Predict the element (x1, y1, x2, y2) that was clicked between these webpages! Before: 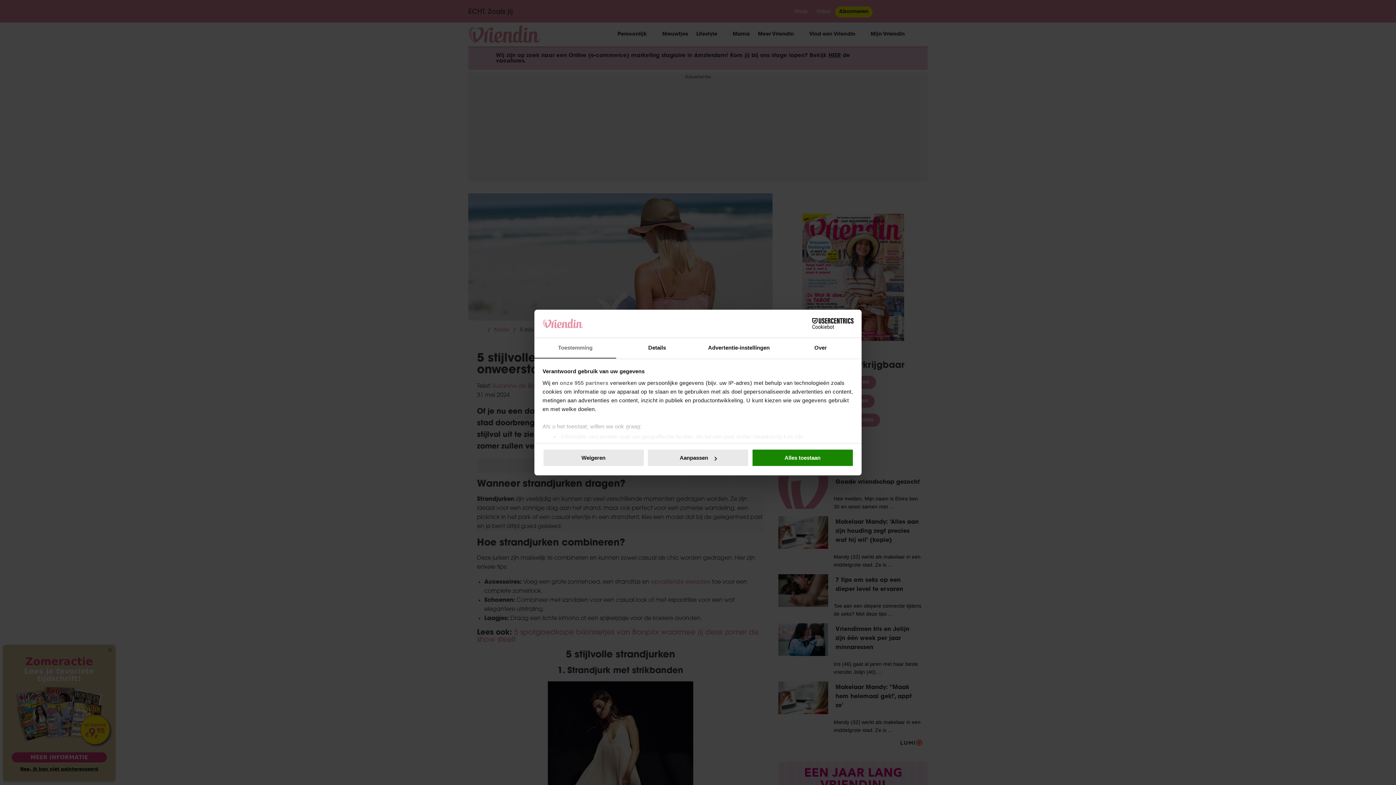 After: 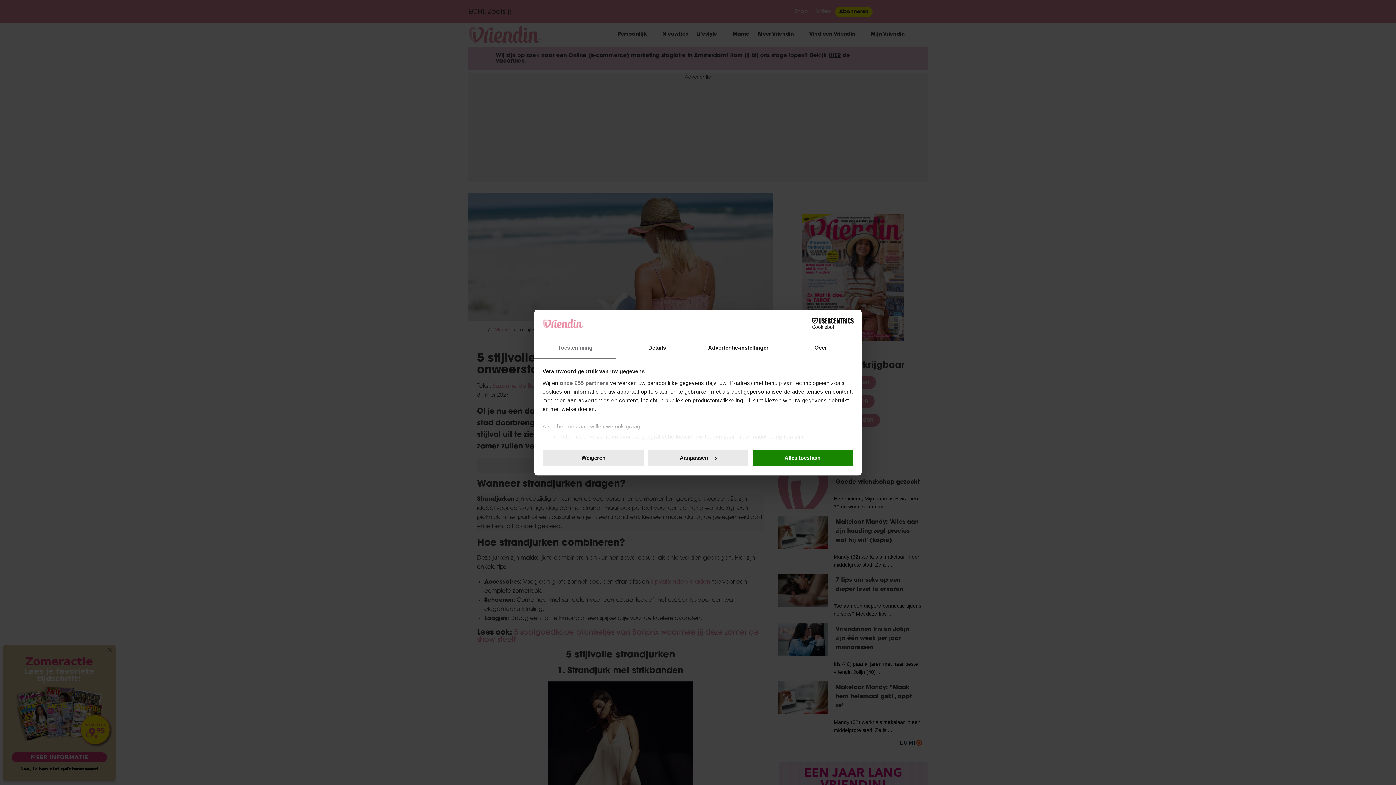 Action: bbox: (790, 318, 853, 329) label: Cookiebot - opens in a new window